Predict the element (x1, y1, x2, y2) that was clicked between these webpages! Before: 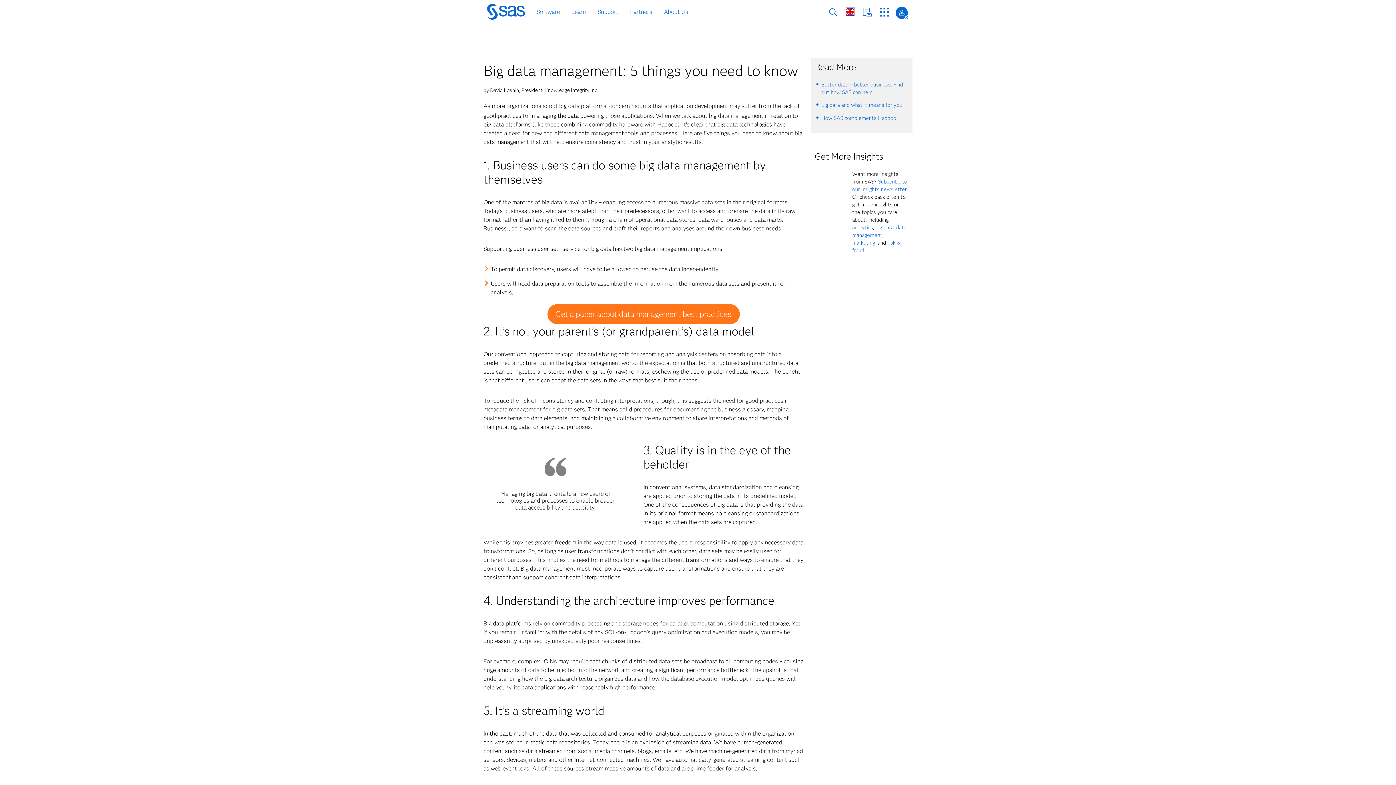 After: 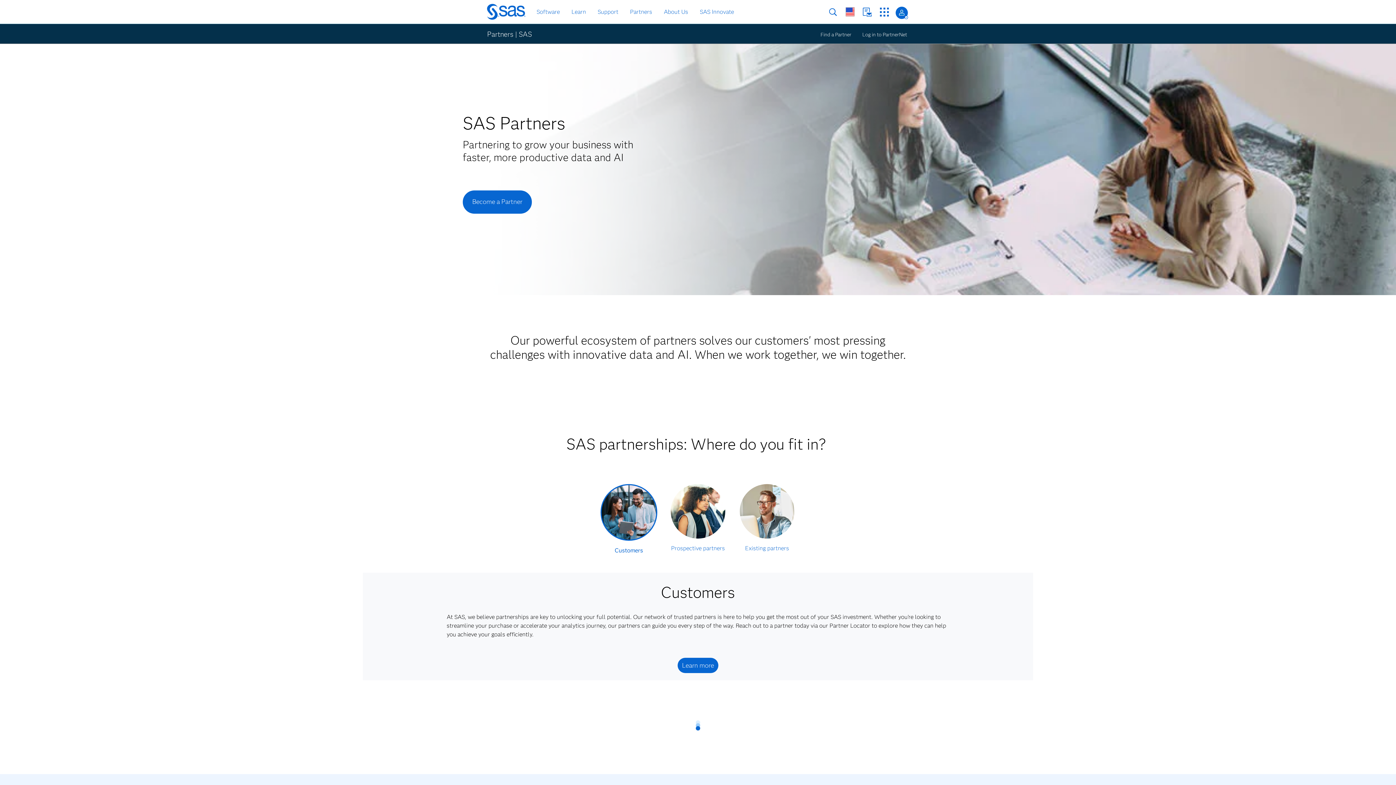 Action: label: Partners bbox: (628, 6, 654, 17)